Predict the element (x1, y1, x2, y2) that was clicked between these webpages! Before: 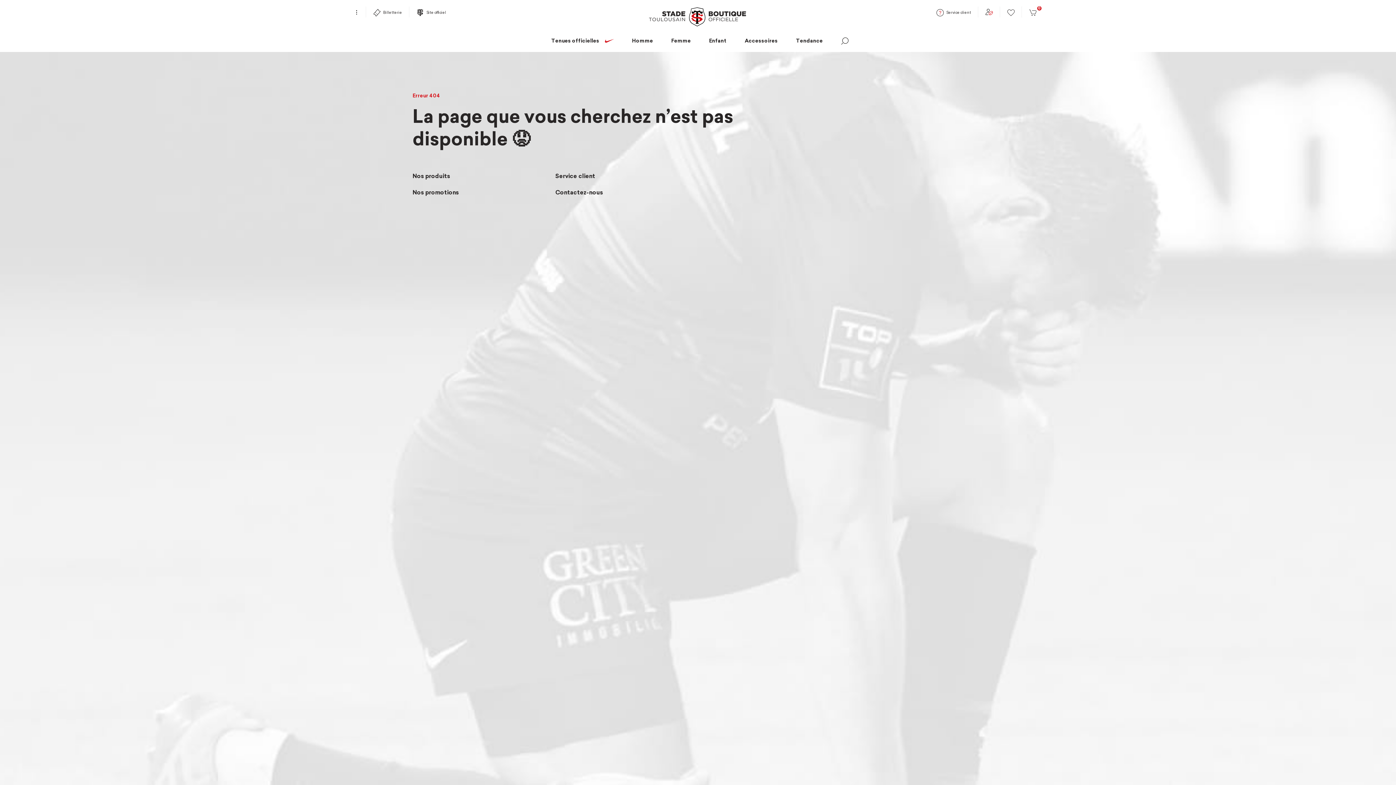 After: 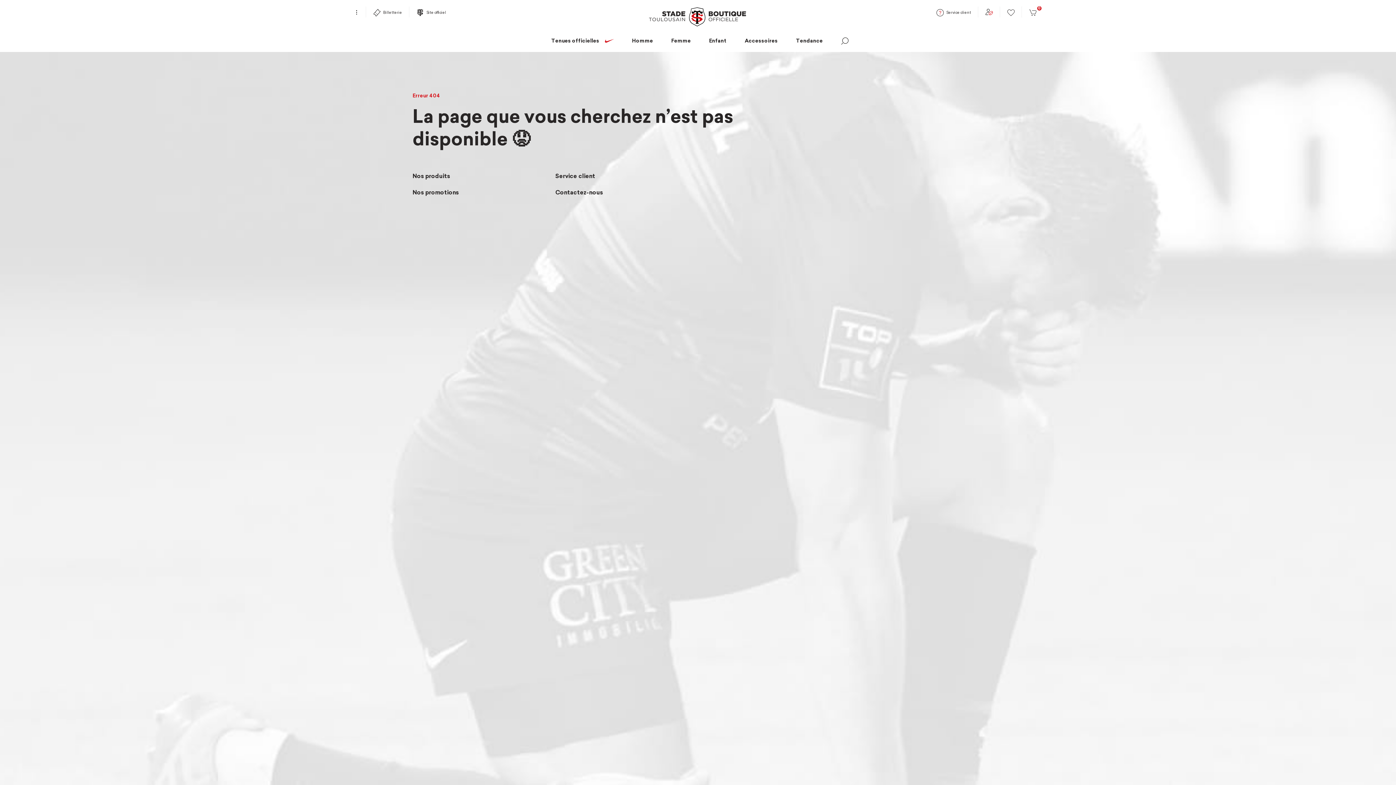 Action: bbox: (413, 25, 418, 30)